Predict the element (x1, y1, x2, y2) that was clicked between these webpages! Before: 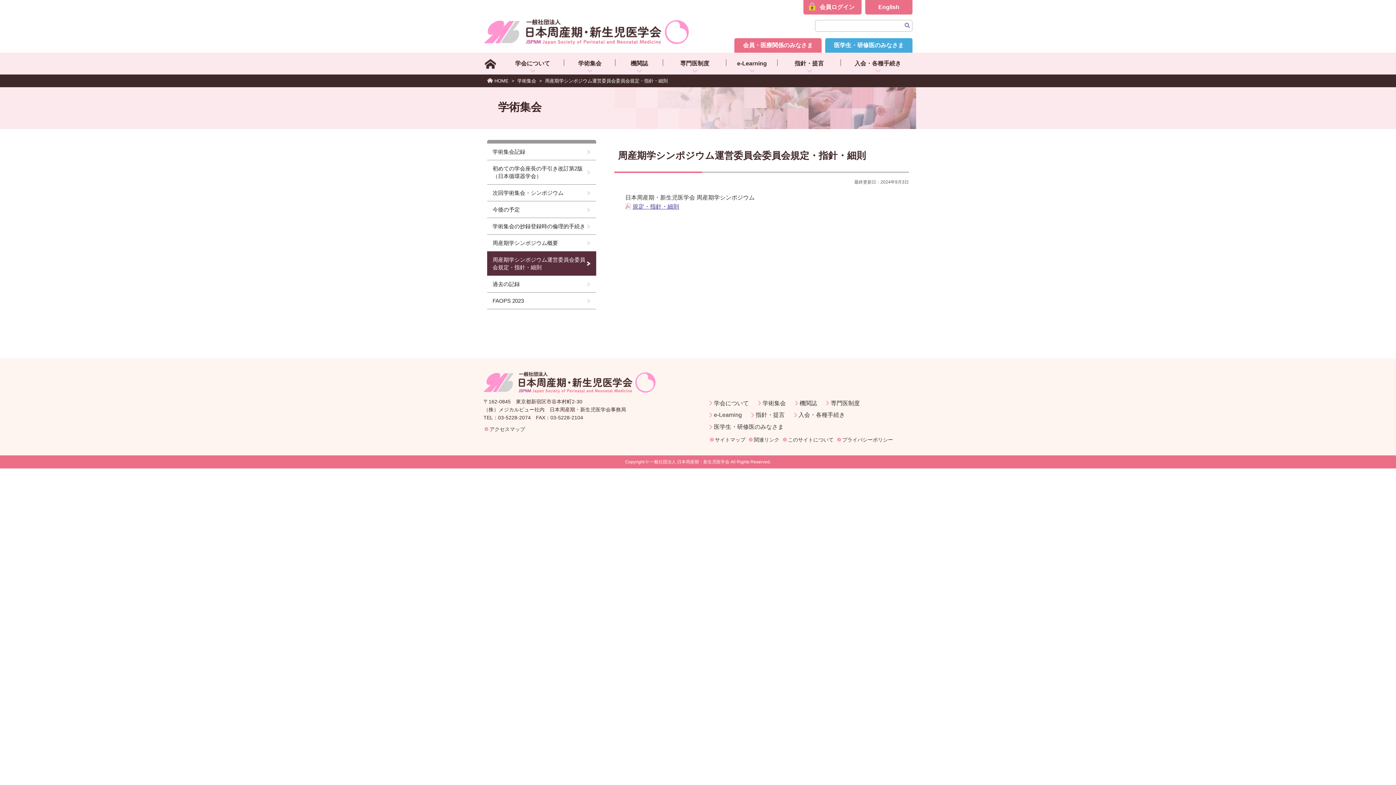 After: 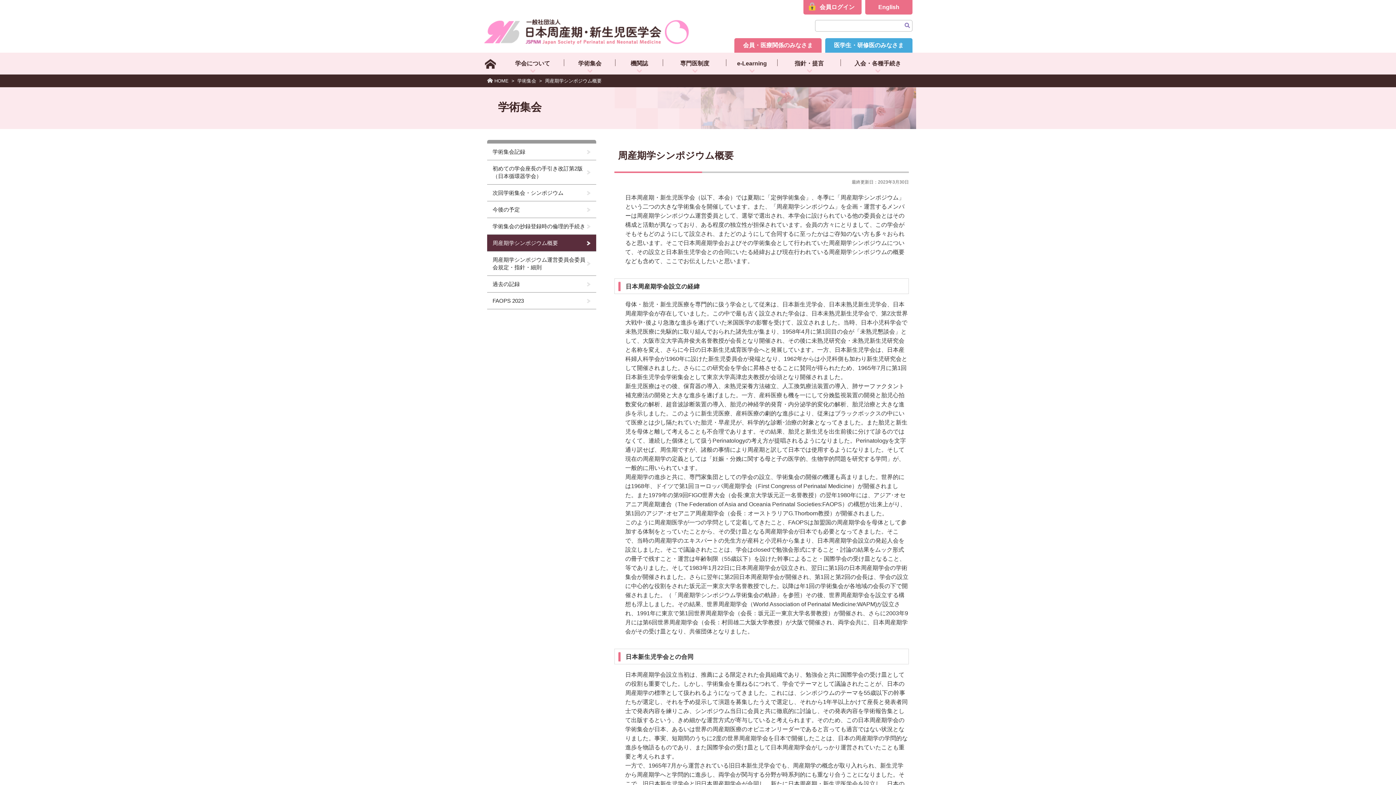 Action: bbox: (487, 234, 596, 251) label: 周産期学シンポジウム概要